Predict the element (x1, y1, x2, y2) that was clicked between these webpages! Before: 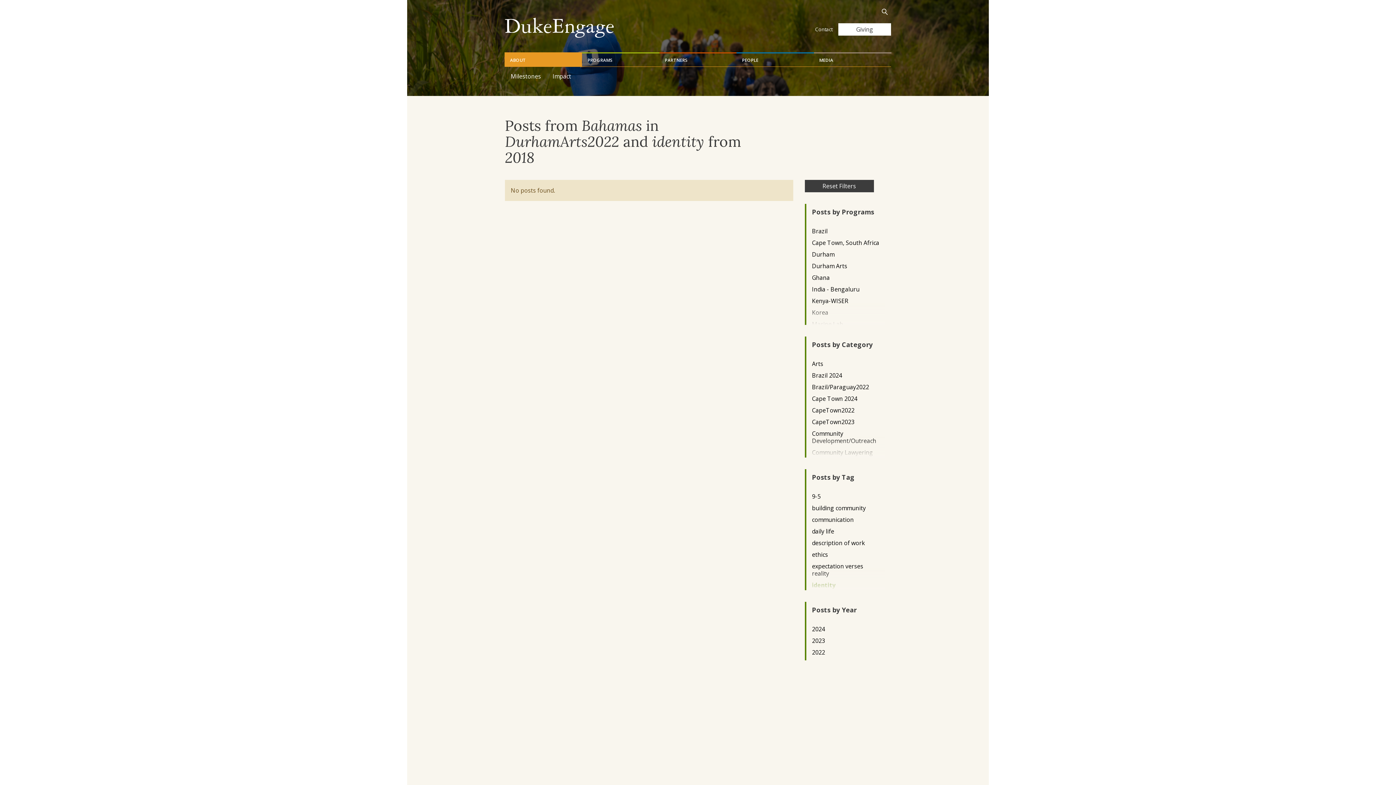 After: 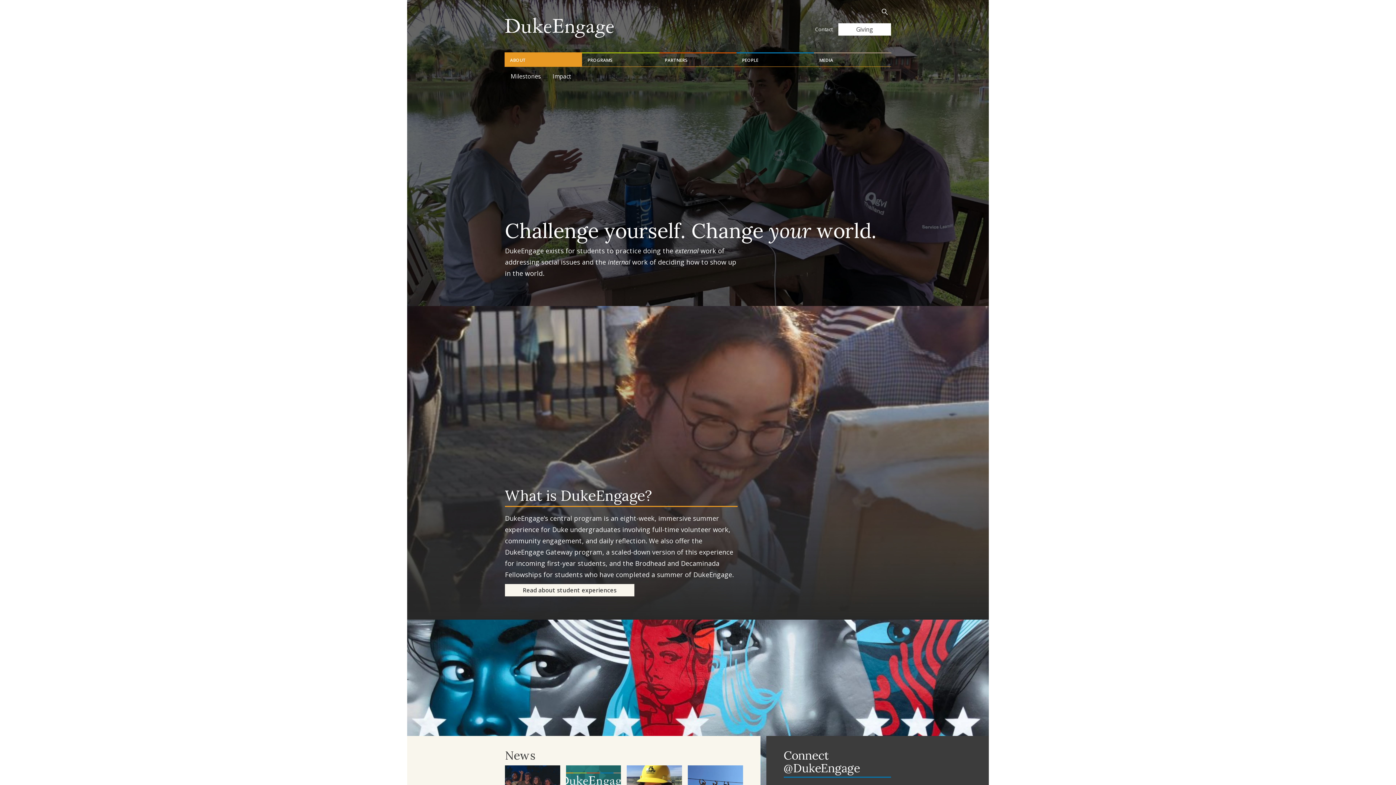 Action: bbox: (505, 23, 614, 31)